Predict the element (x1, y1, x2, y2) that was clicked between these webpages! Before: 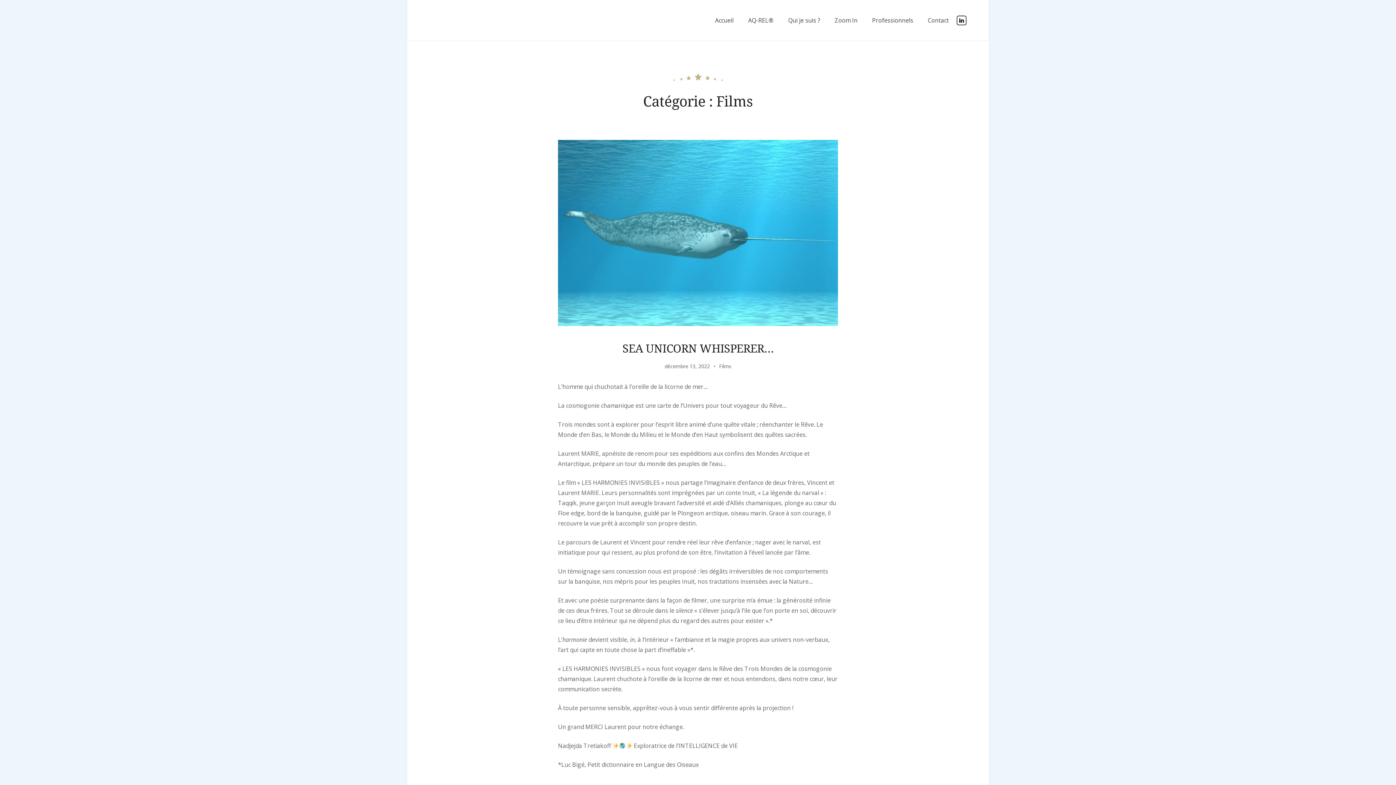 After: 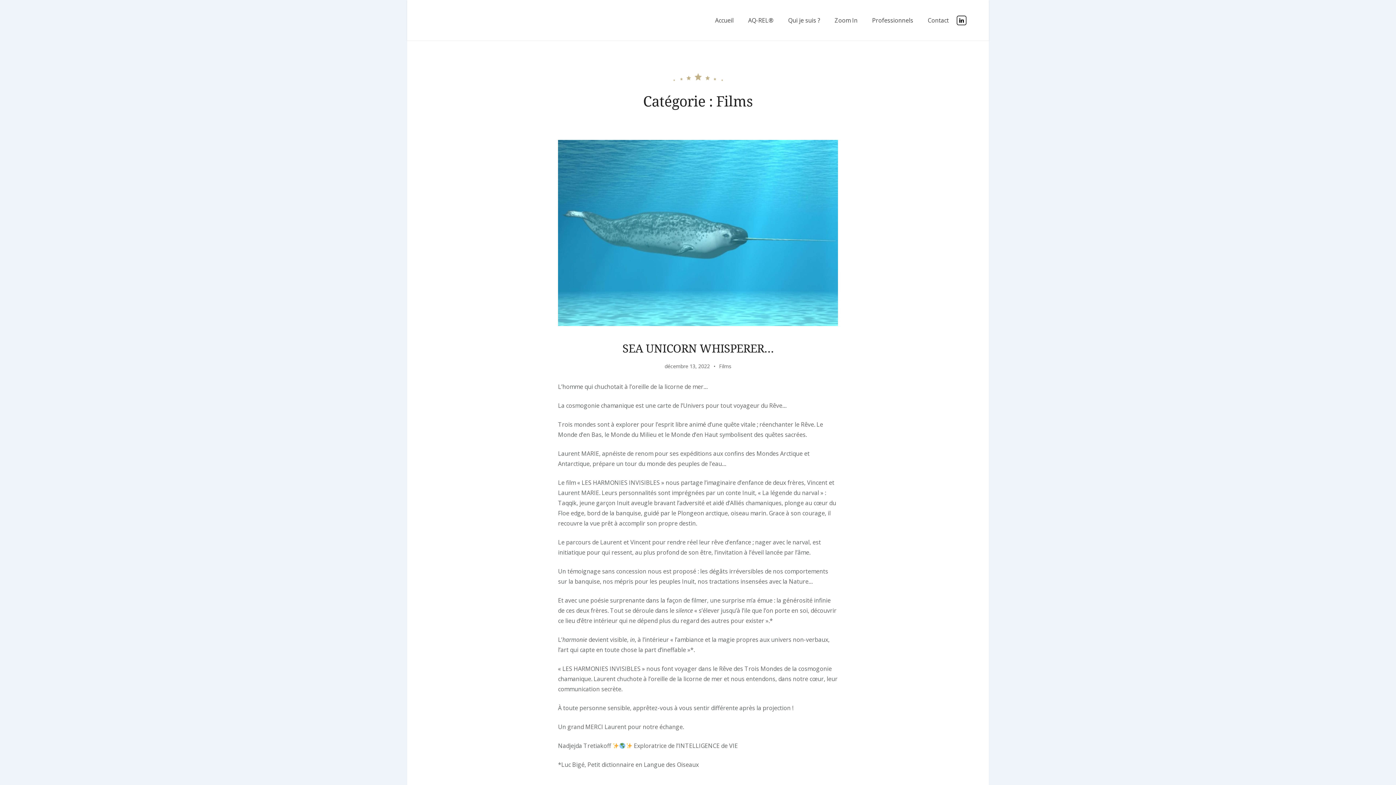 Action: label: Films bbox: (719, 363, 731, 369)